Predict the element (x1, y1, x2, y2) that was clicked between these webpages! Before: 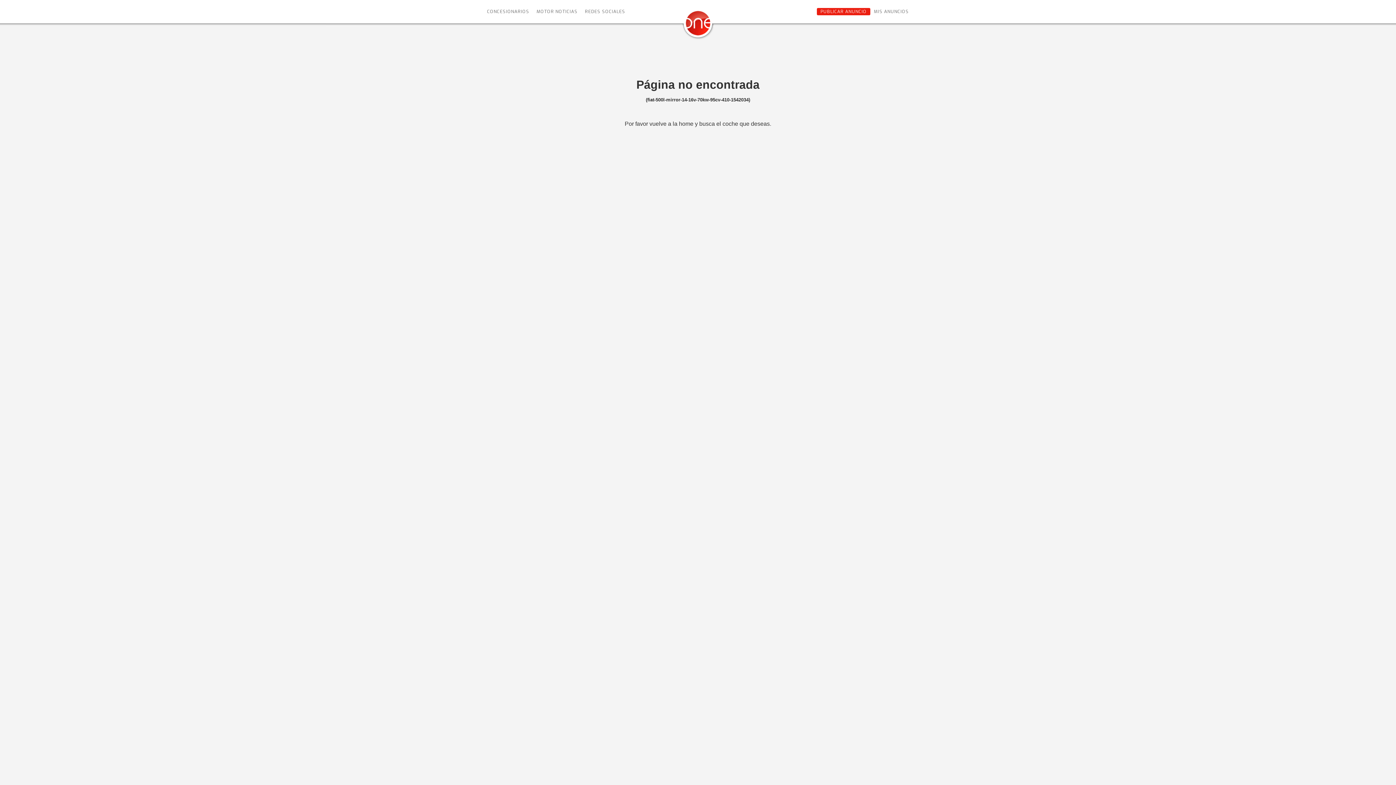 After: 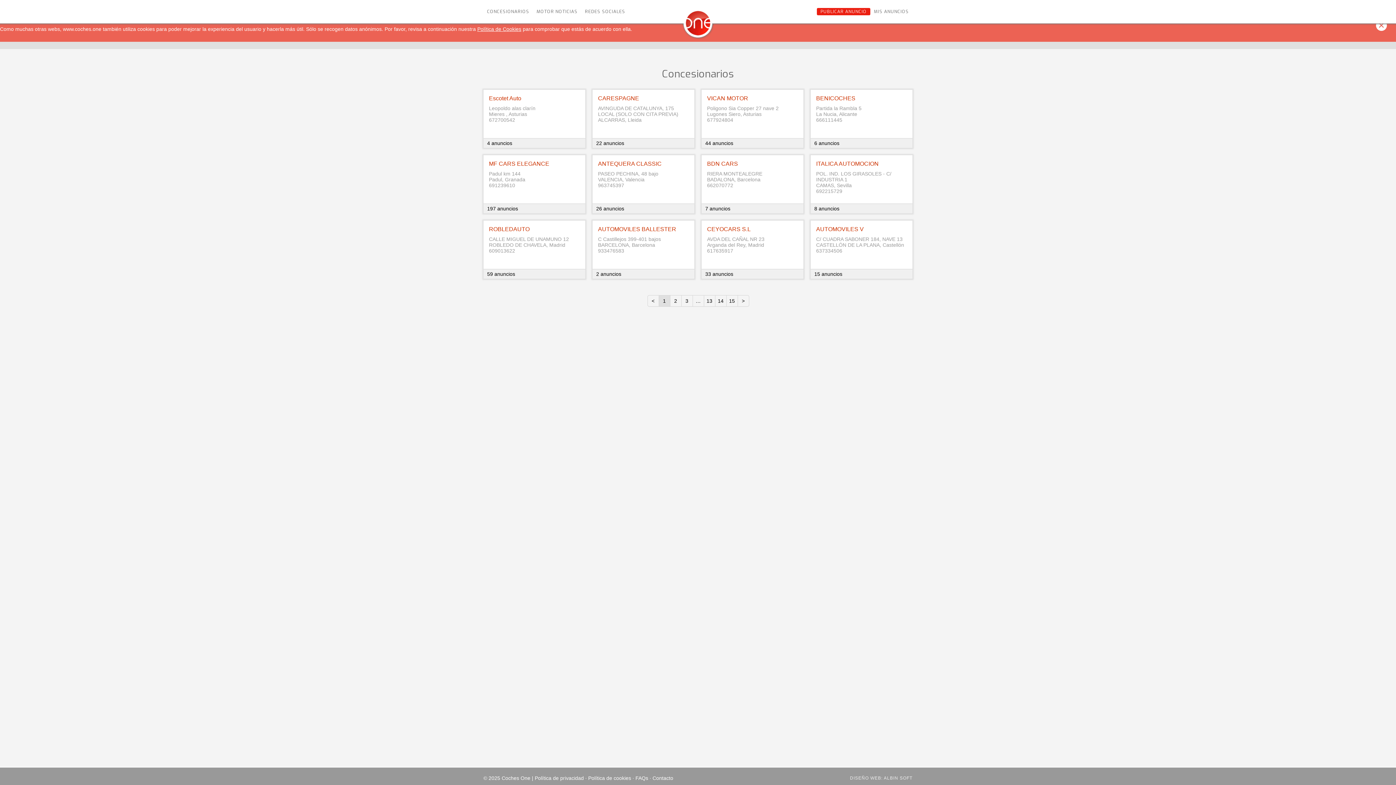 Action: bbox: (483, 8, 533, 15) label: CONCESIONARIOS